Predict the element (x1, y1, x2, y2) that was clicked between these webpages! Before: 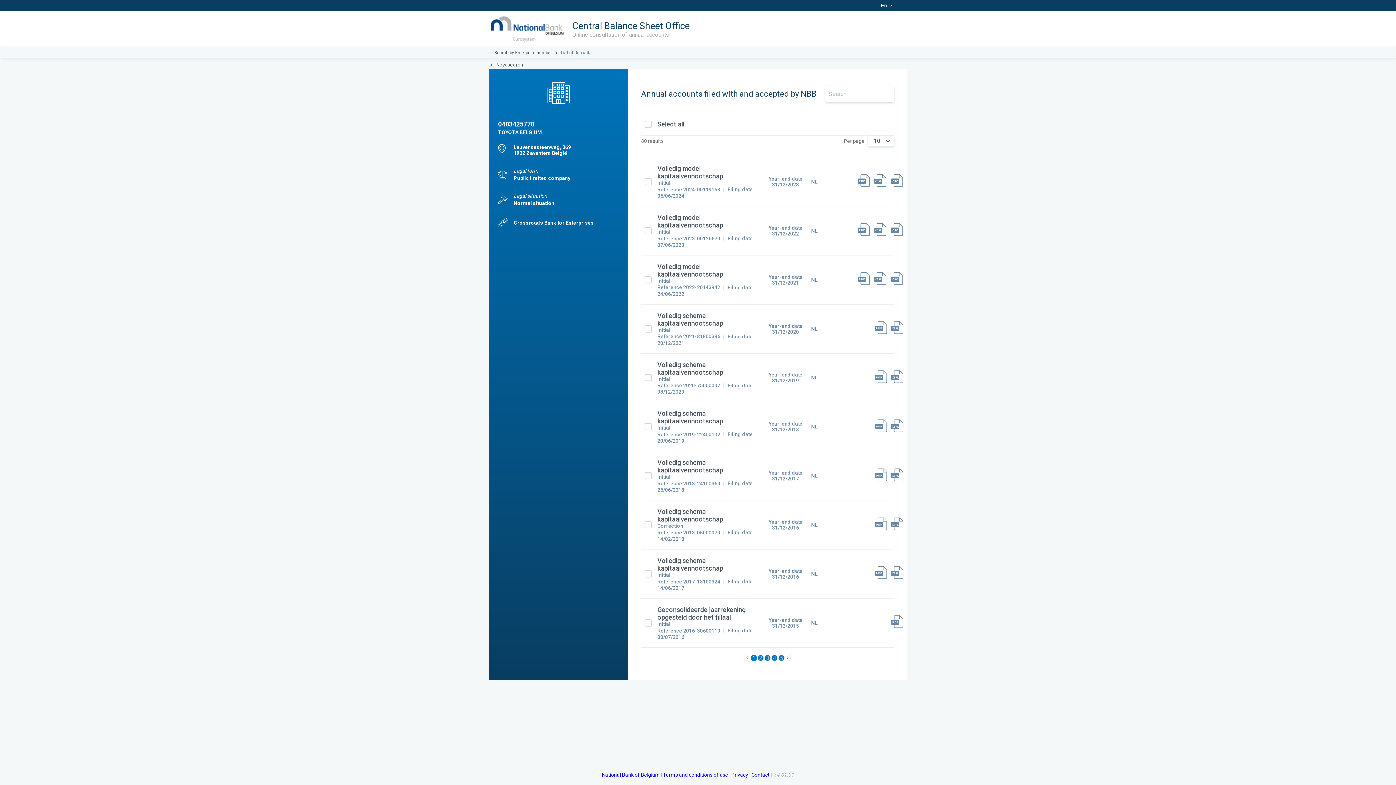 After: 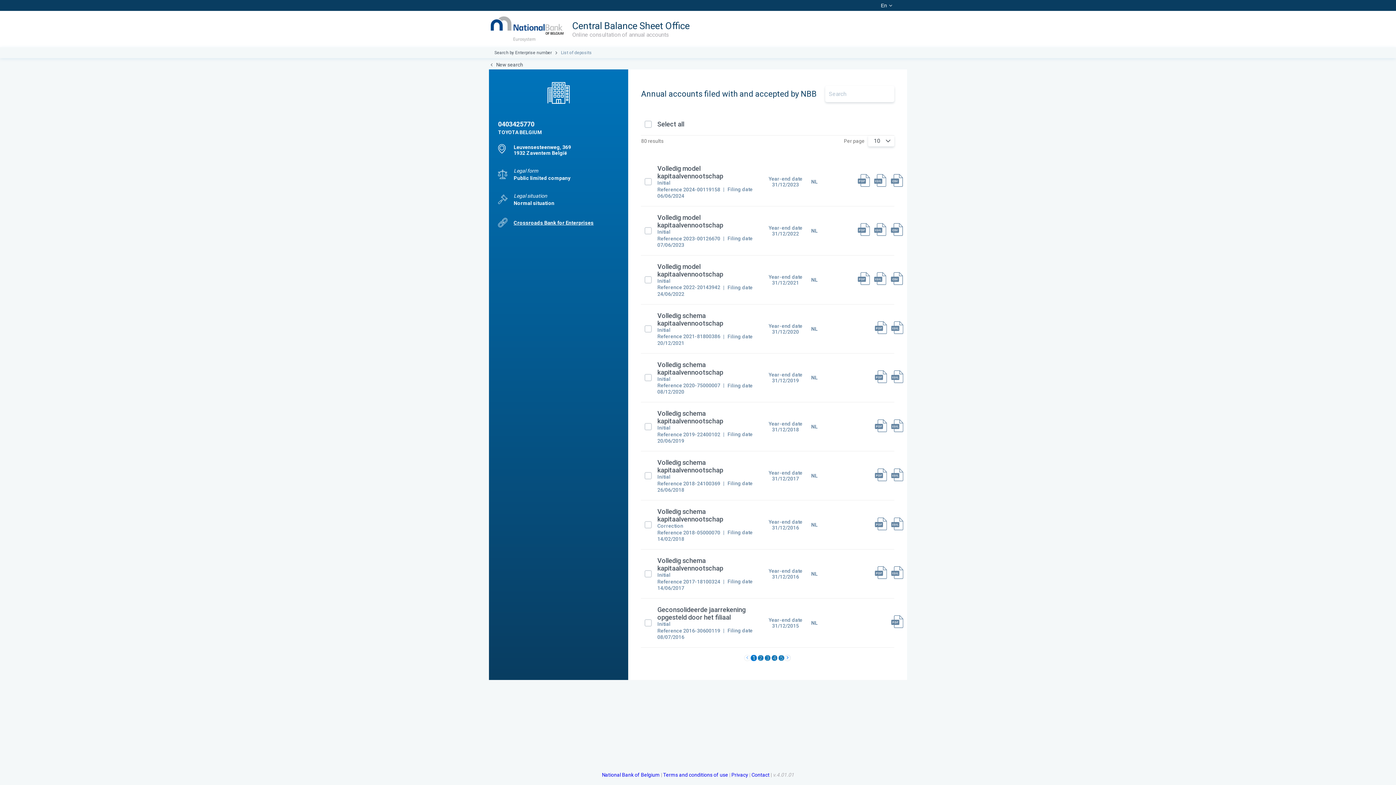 Action: bbox: (731, 772, 748, 778) label: Privacy